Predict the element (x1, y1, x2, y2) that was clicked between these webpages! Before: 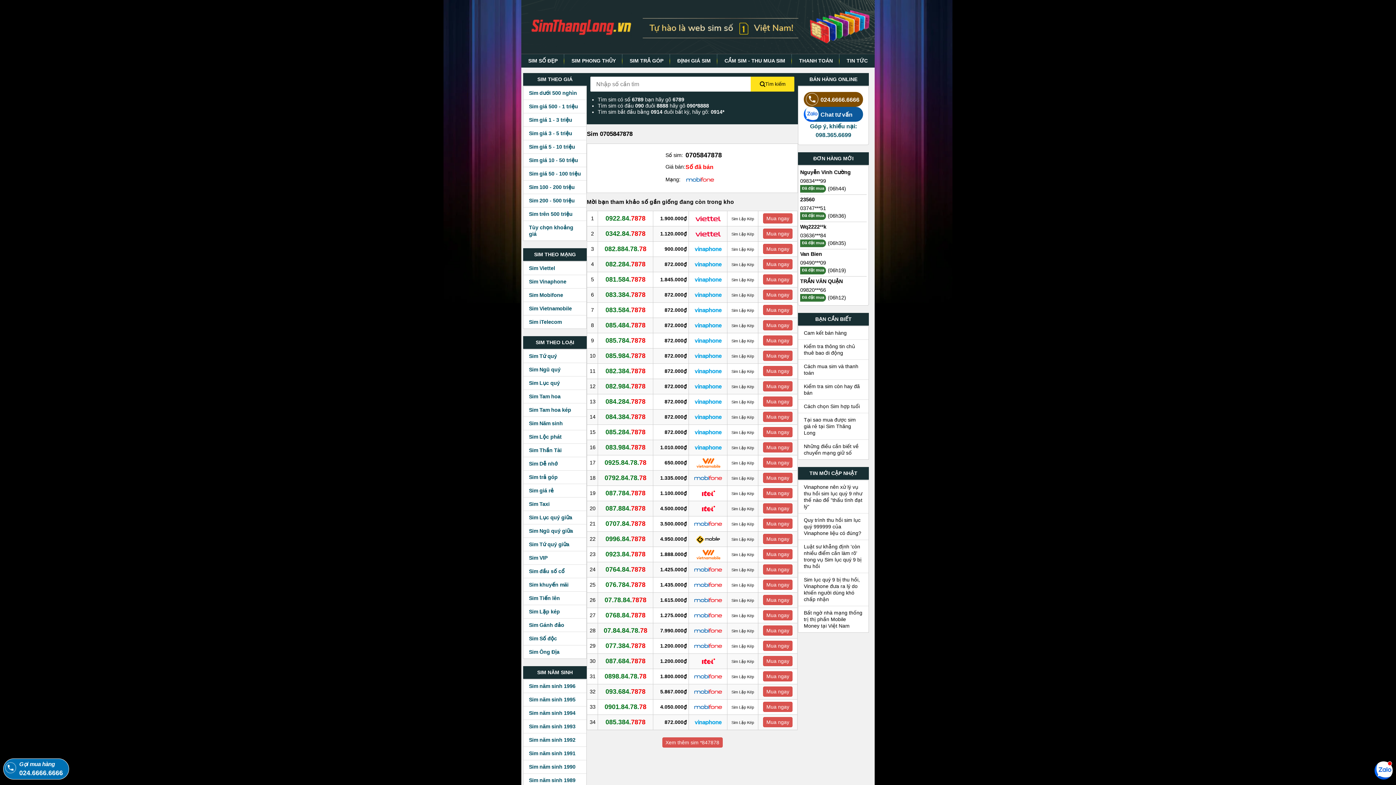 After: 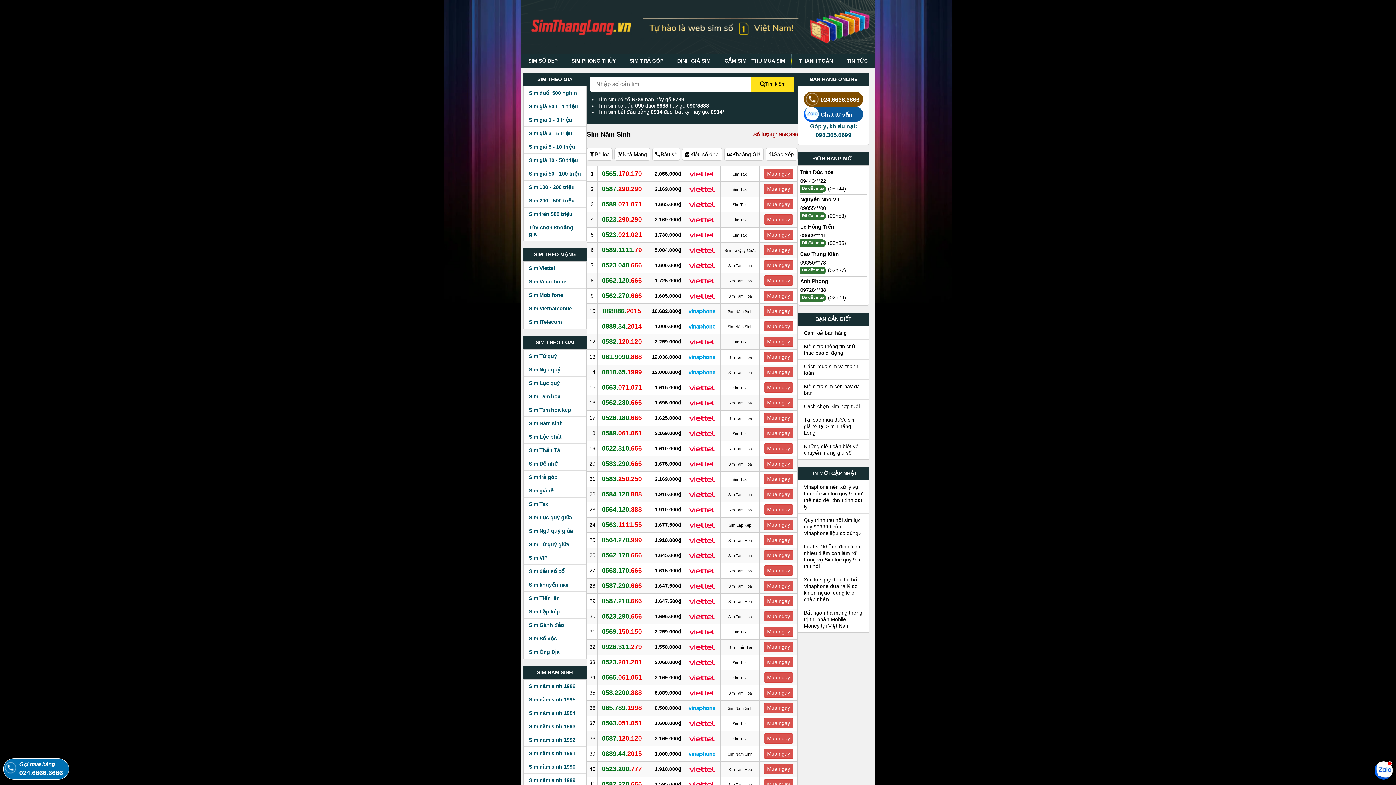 Action: bbox: (523, 417, 586, 430) label: Sim Năm sinh